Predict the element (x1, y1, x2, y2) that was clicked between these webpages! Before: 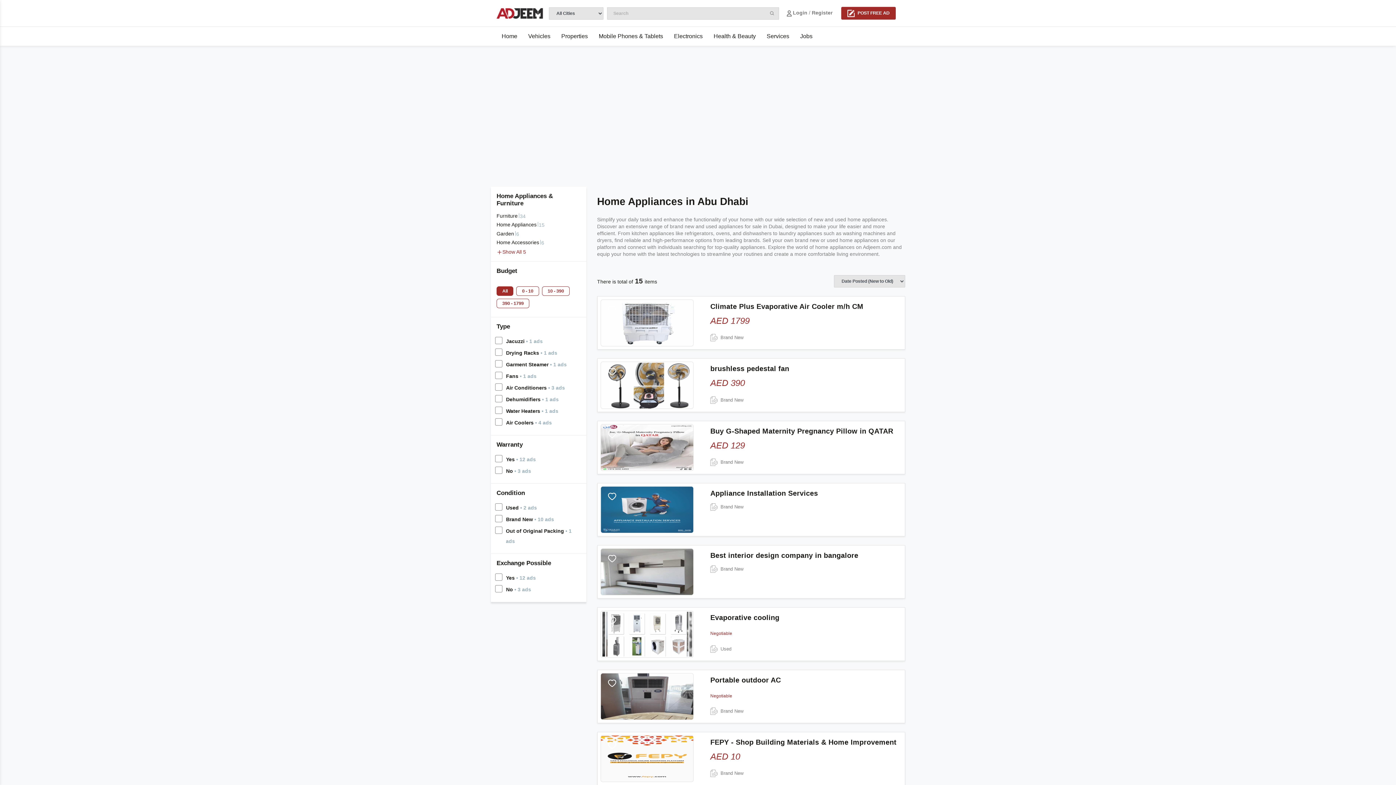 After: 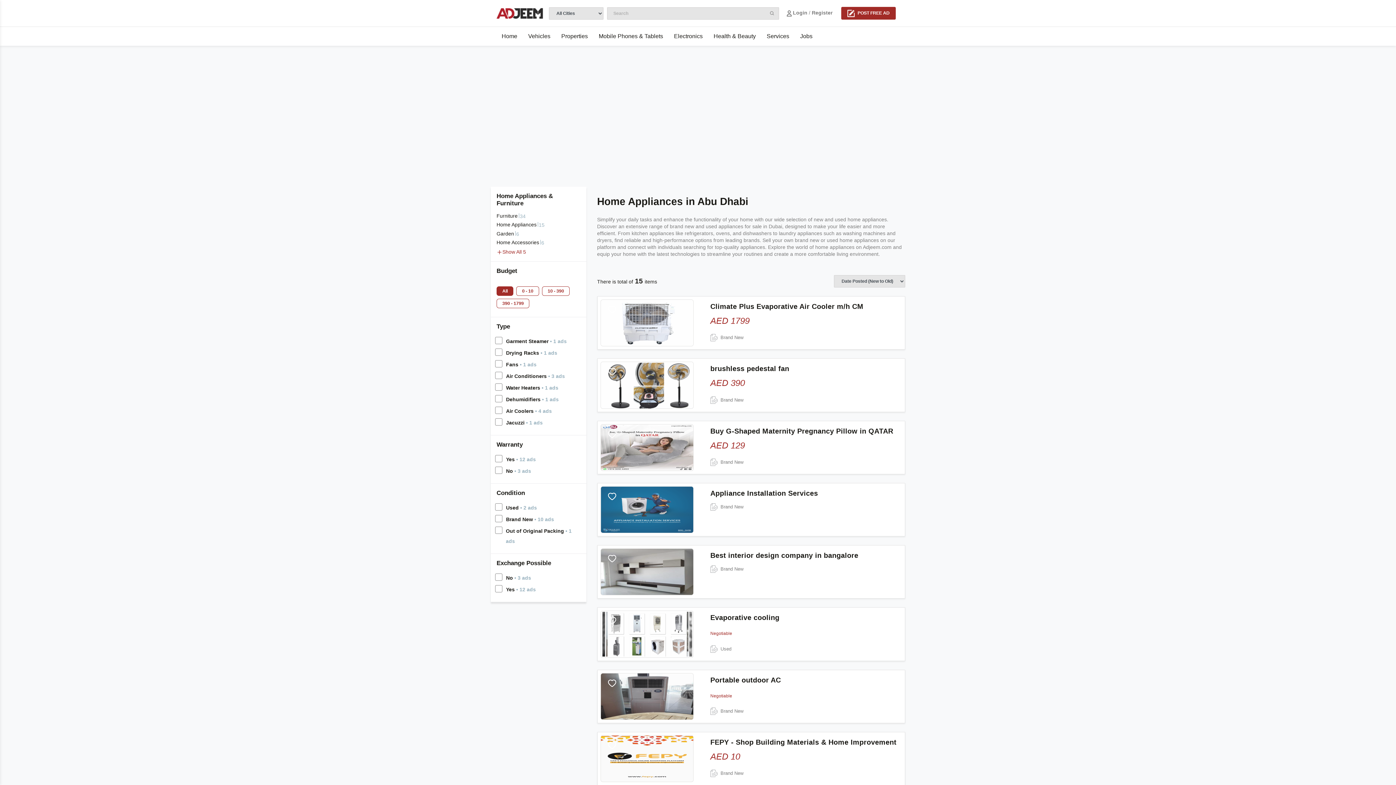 Action: bbox: (496, 221, 536, 227) label: Home Appliances